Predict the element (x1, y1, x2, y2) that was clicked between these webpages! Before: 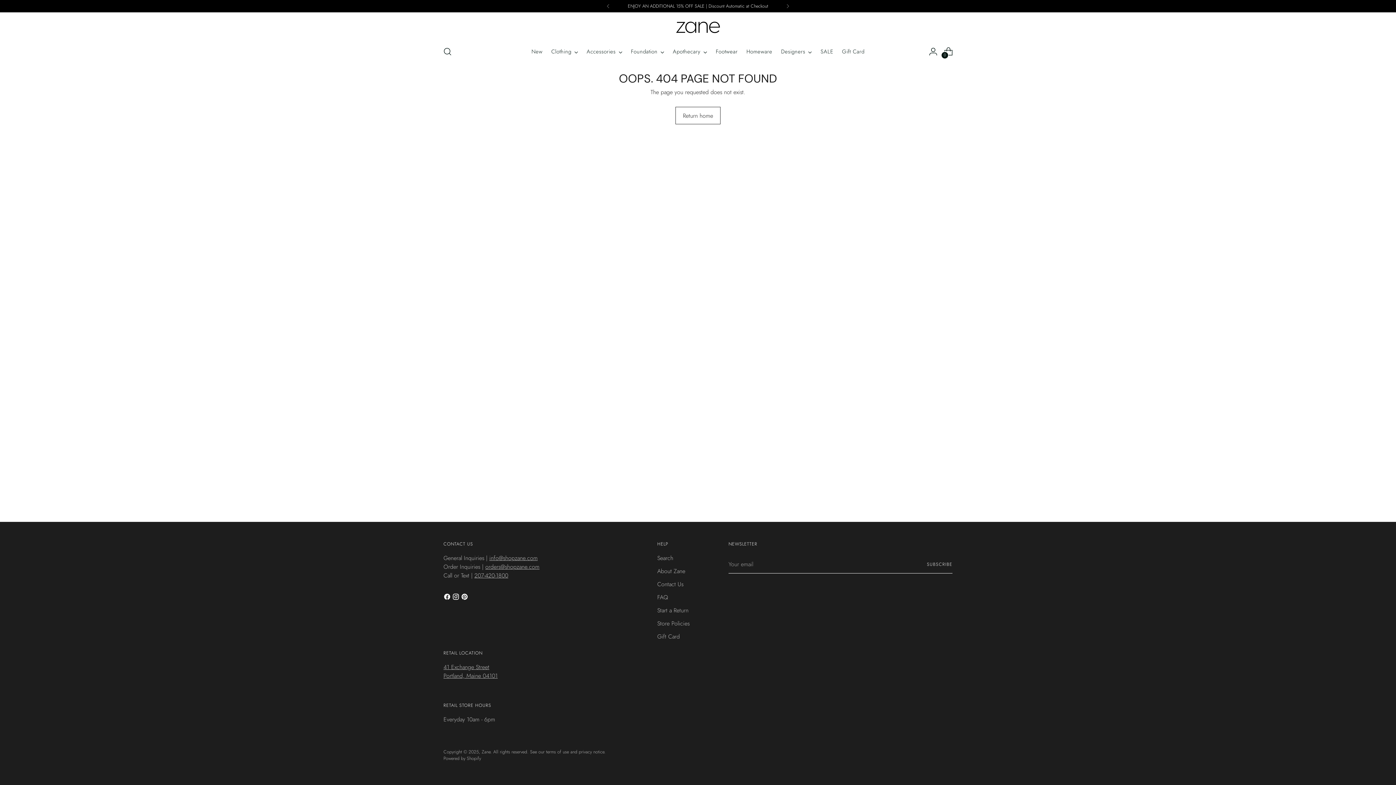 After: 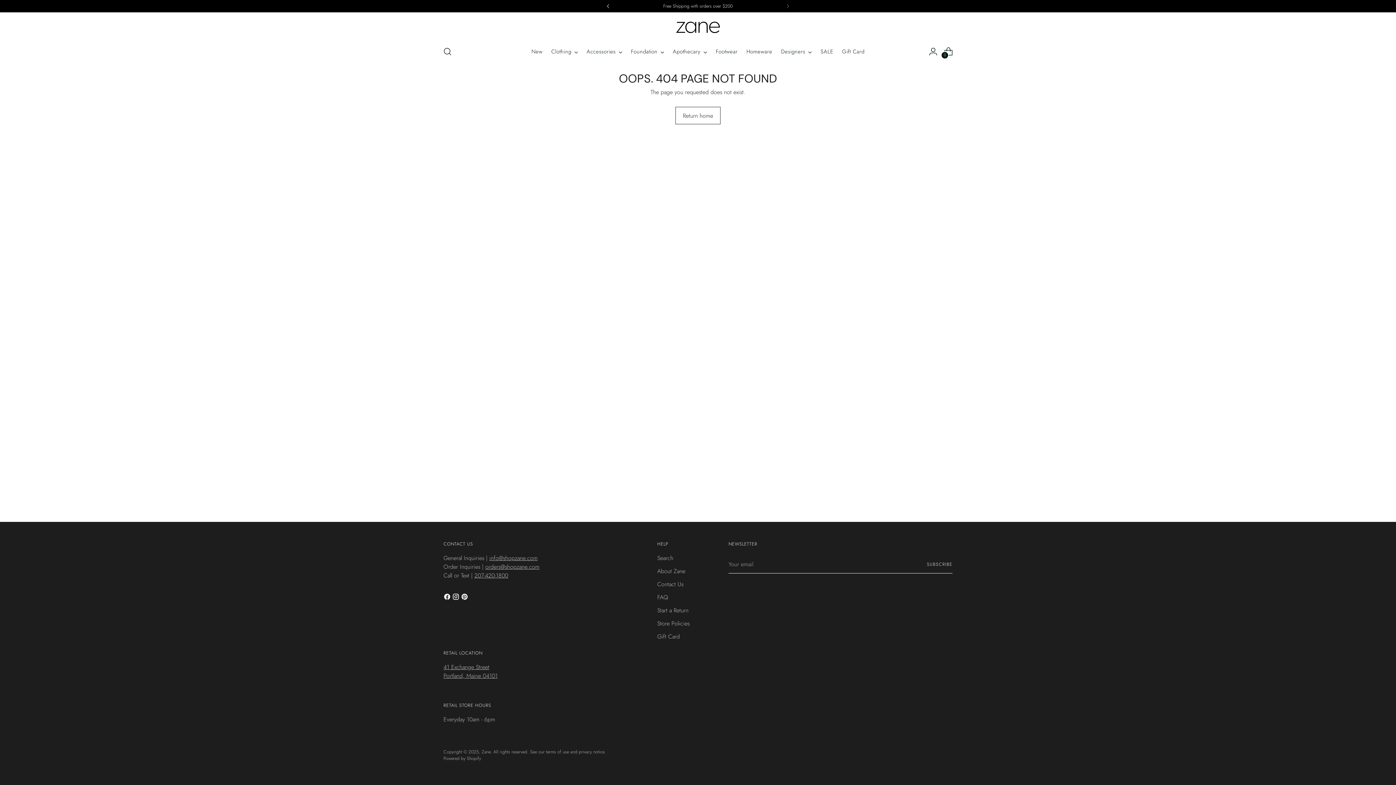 Action: bbox: (600, 0, 616, 12)